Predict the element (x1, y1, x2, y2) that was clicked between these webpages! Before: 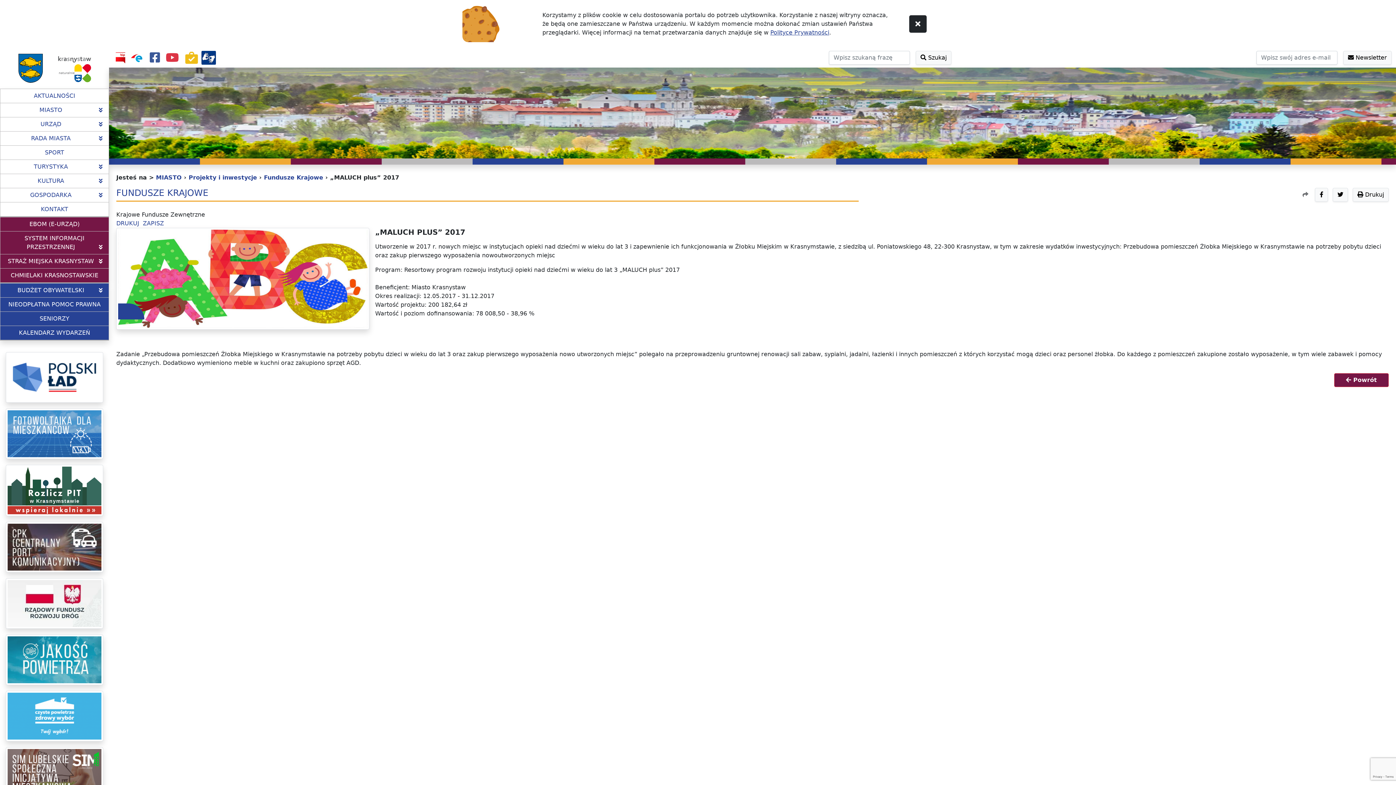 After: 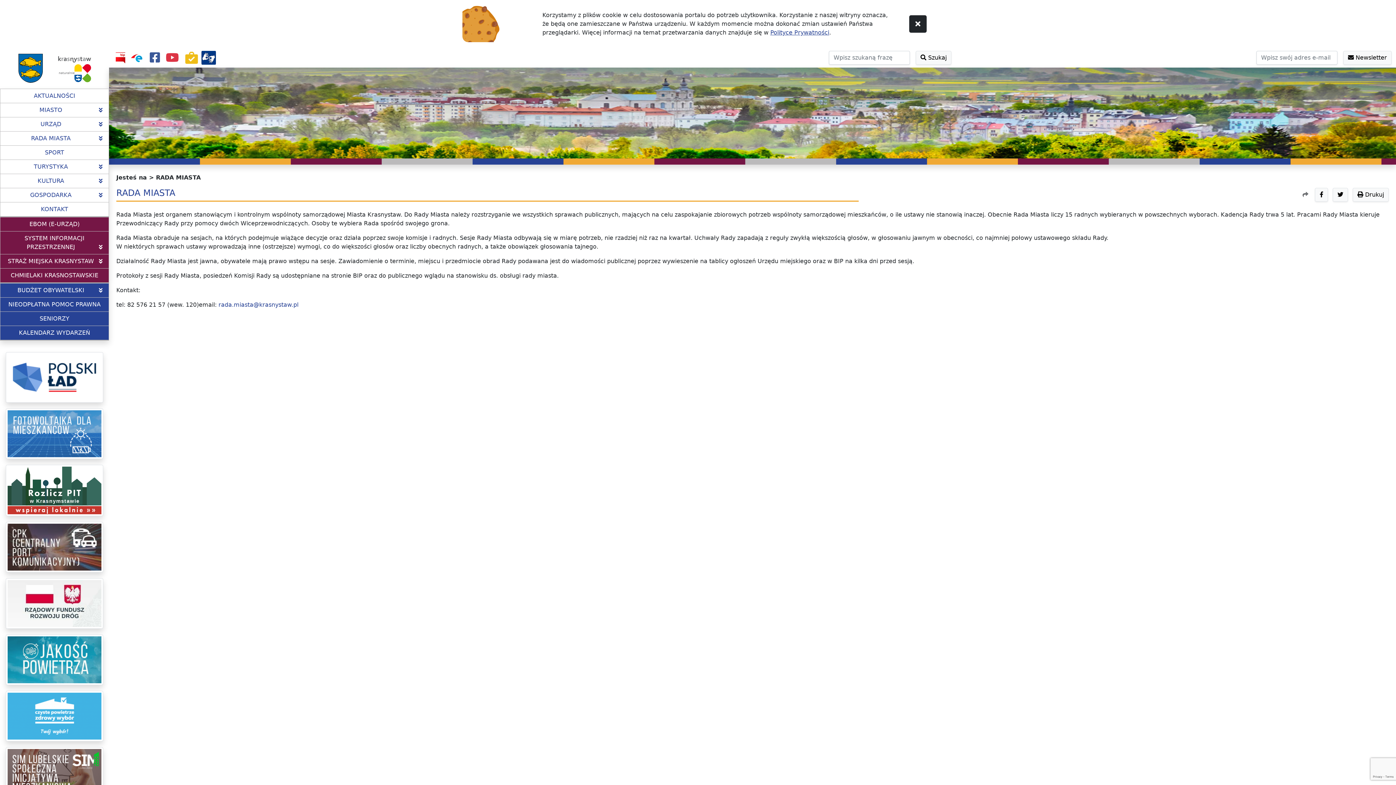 Action: bbox: (0, 131, 109, 145) label: RADA MIASTA